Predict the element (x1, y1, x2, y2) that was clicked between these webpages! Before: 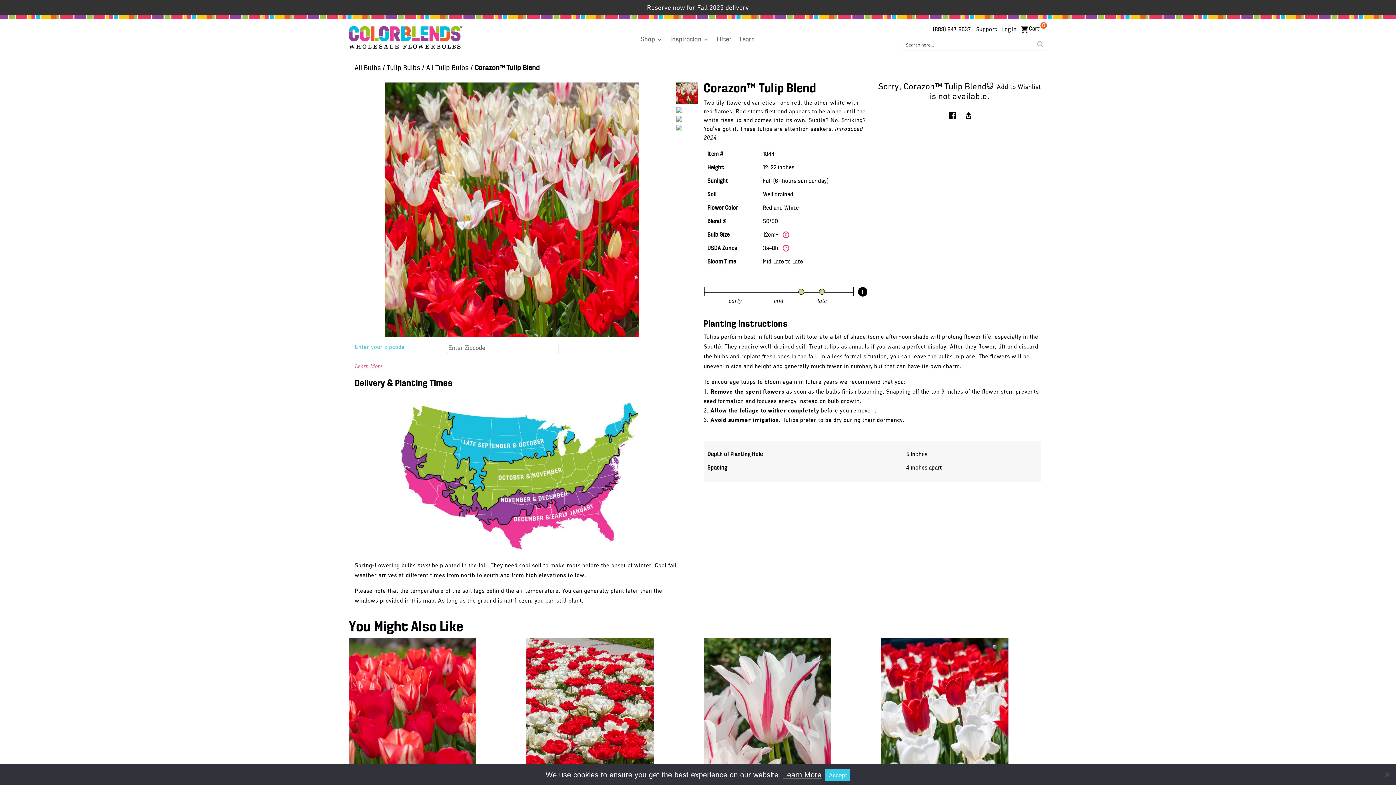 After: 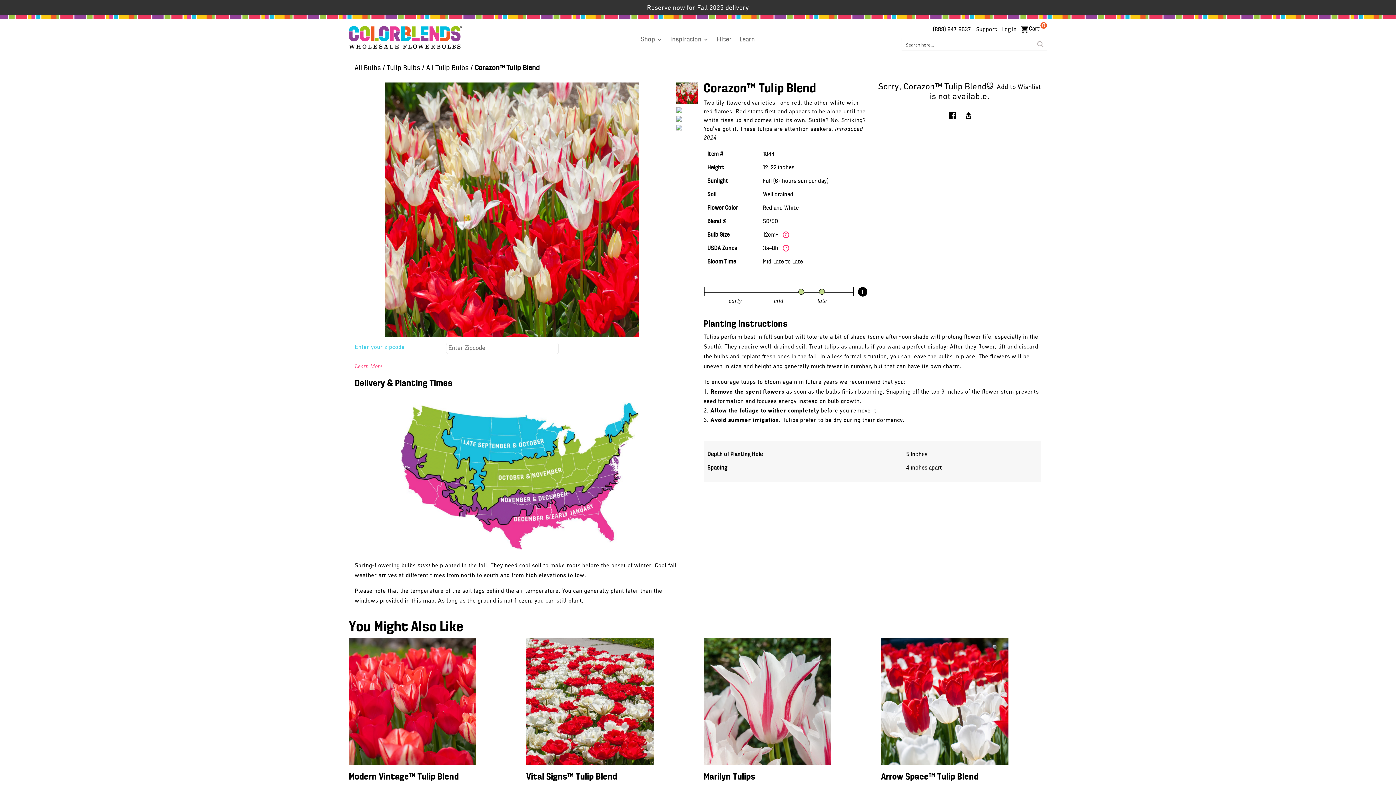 Action: bbox: (825, 769, 850, 781) label: Accept